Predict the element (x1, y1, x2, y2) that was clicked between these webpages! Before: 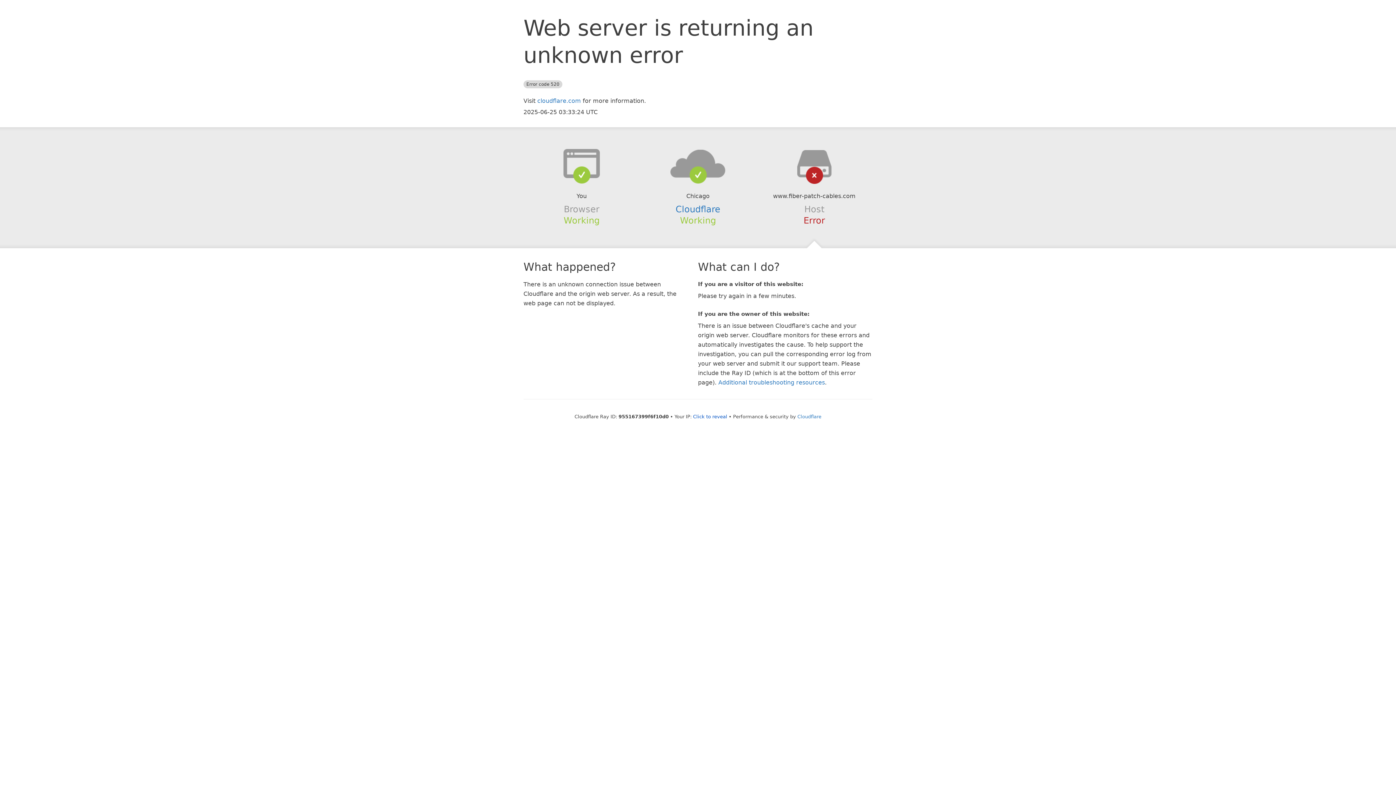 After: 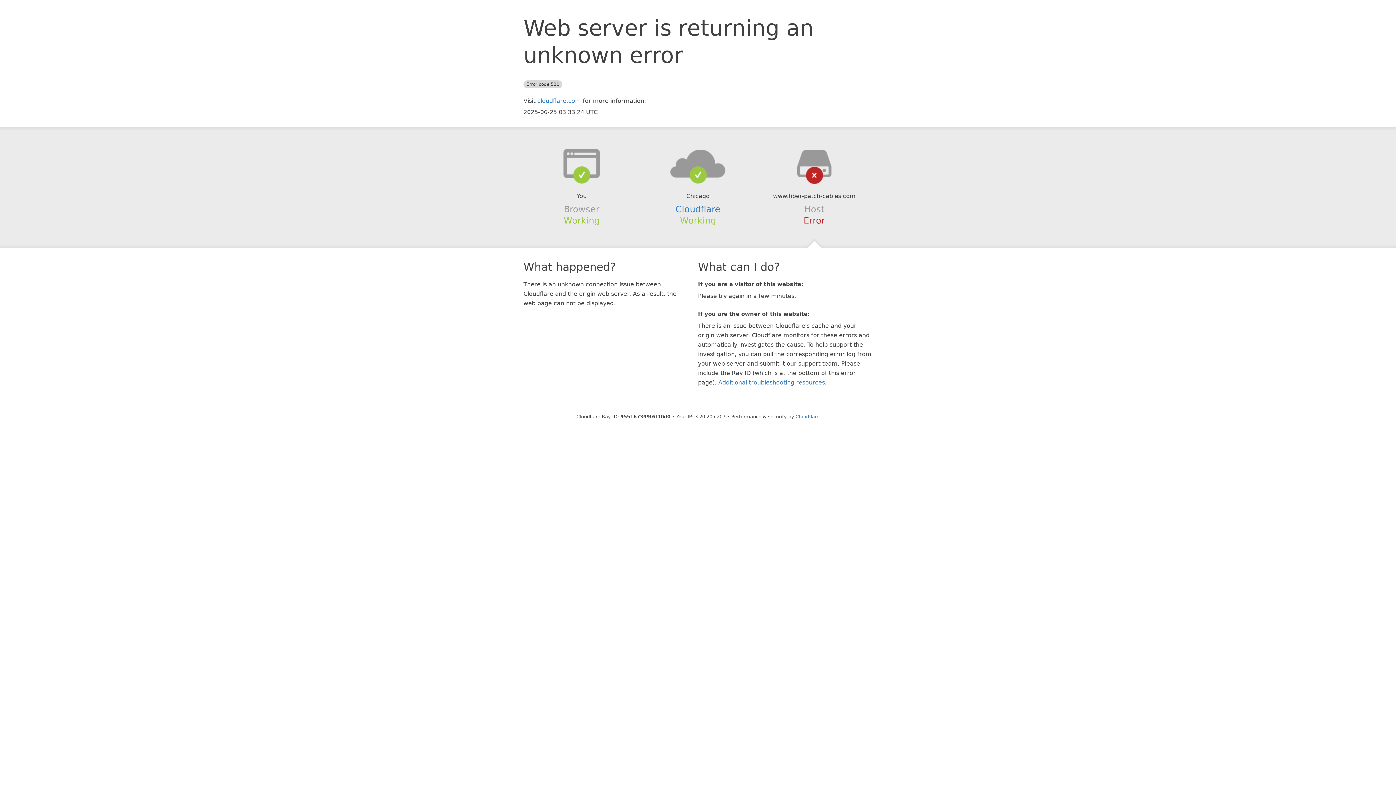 Action: bbox: (693, 414, 727, 419) label: Click to reveal